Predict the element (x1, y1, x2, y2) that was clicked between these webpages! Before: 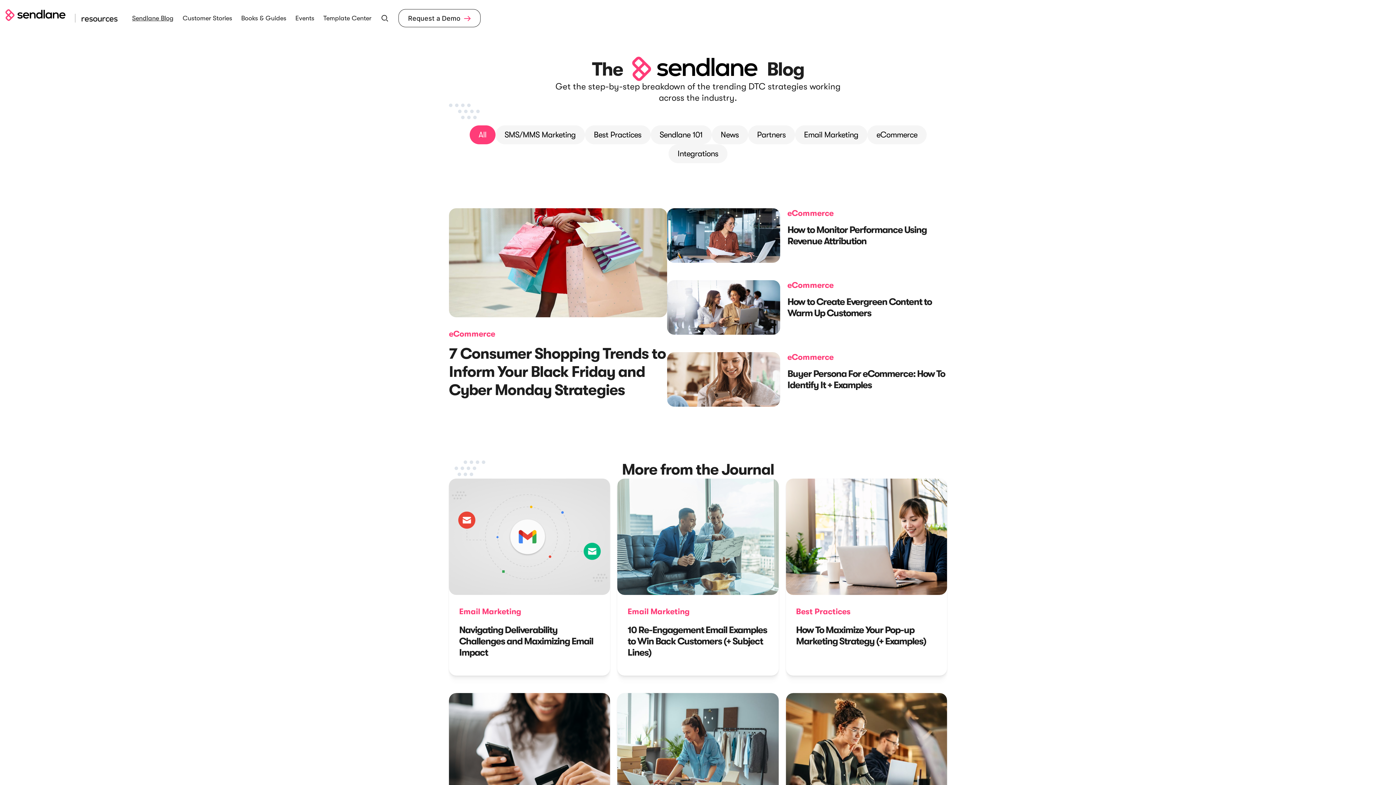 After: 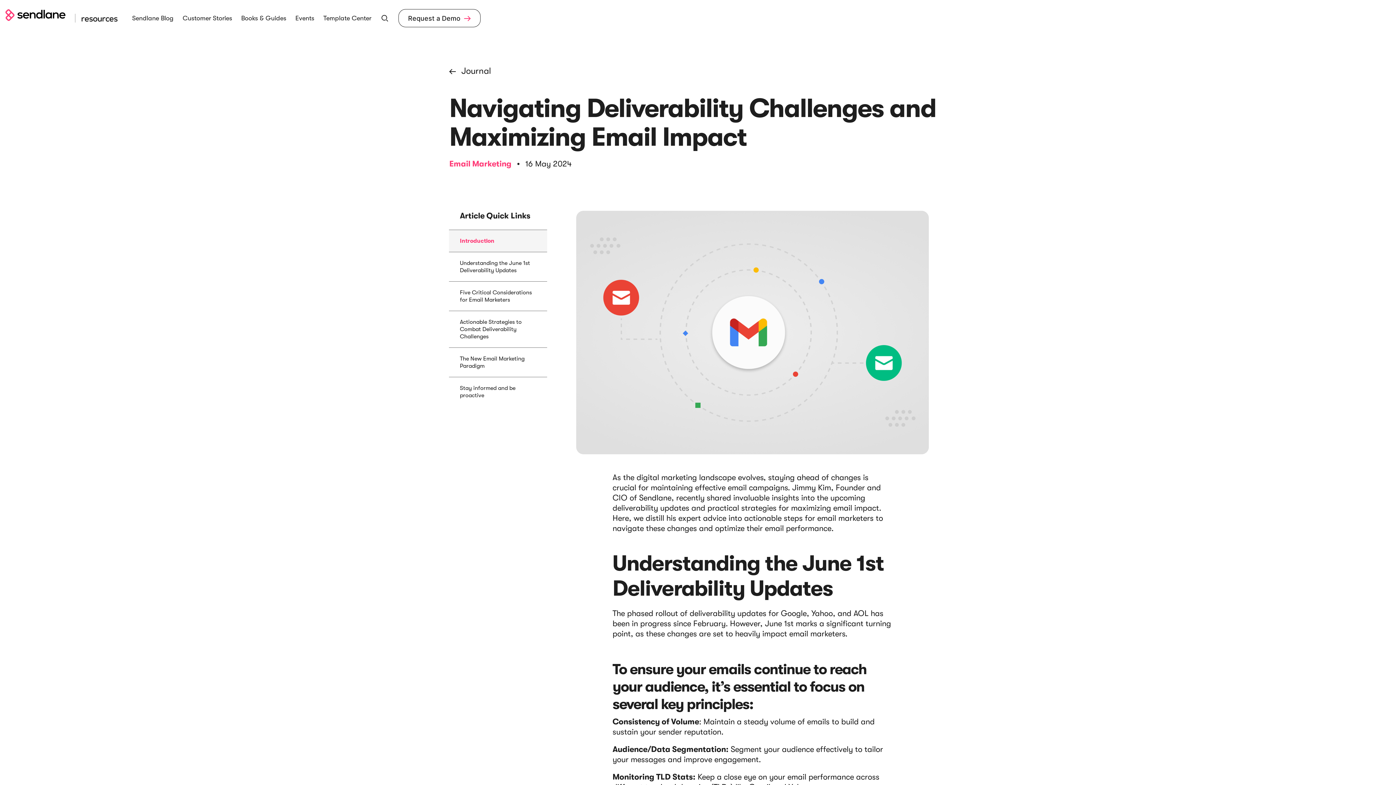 Action: bbox: (449, 478, 610, 595)